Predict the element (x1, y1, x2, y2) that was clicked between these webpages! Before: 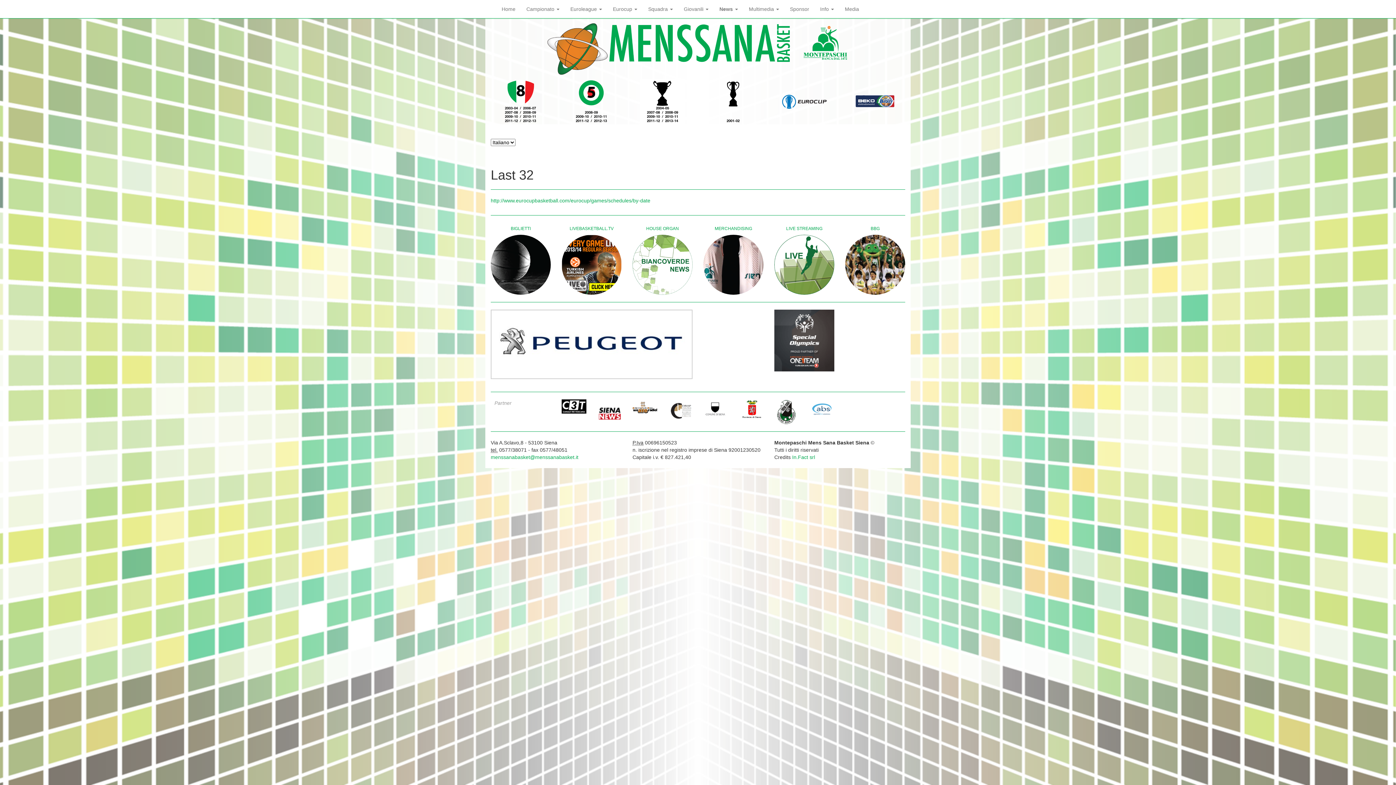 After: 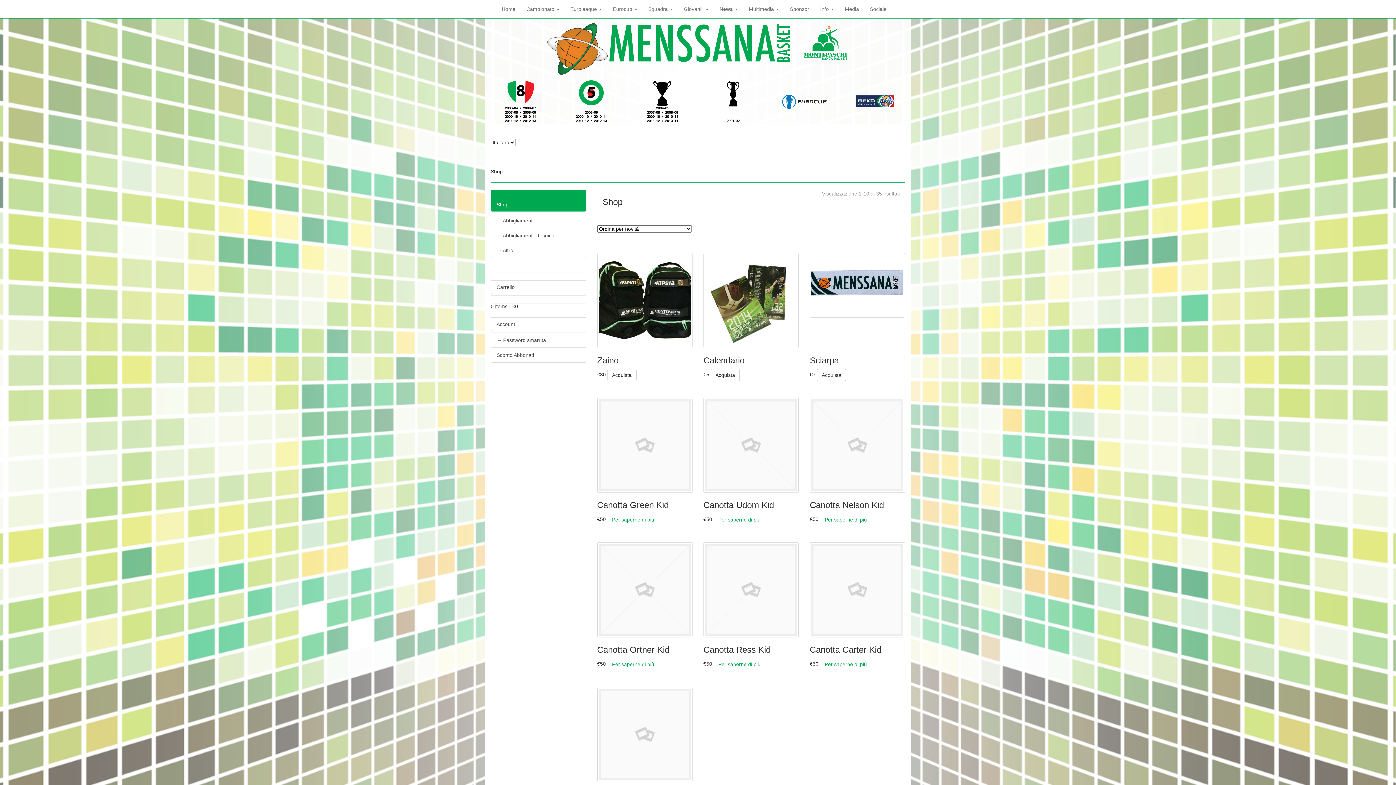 Action: bbox: (703, 234, 763, 294)